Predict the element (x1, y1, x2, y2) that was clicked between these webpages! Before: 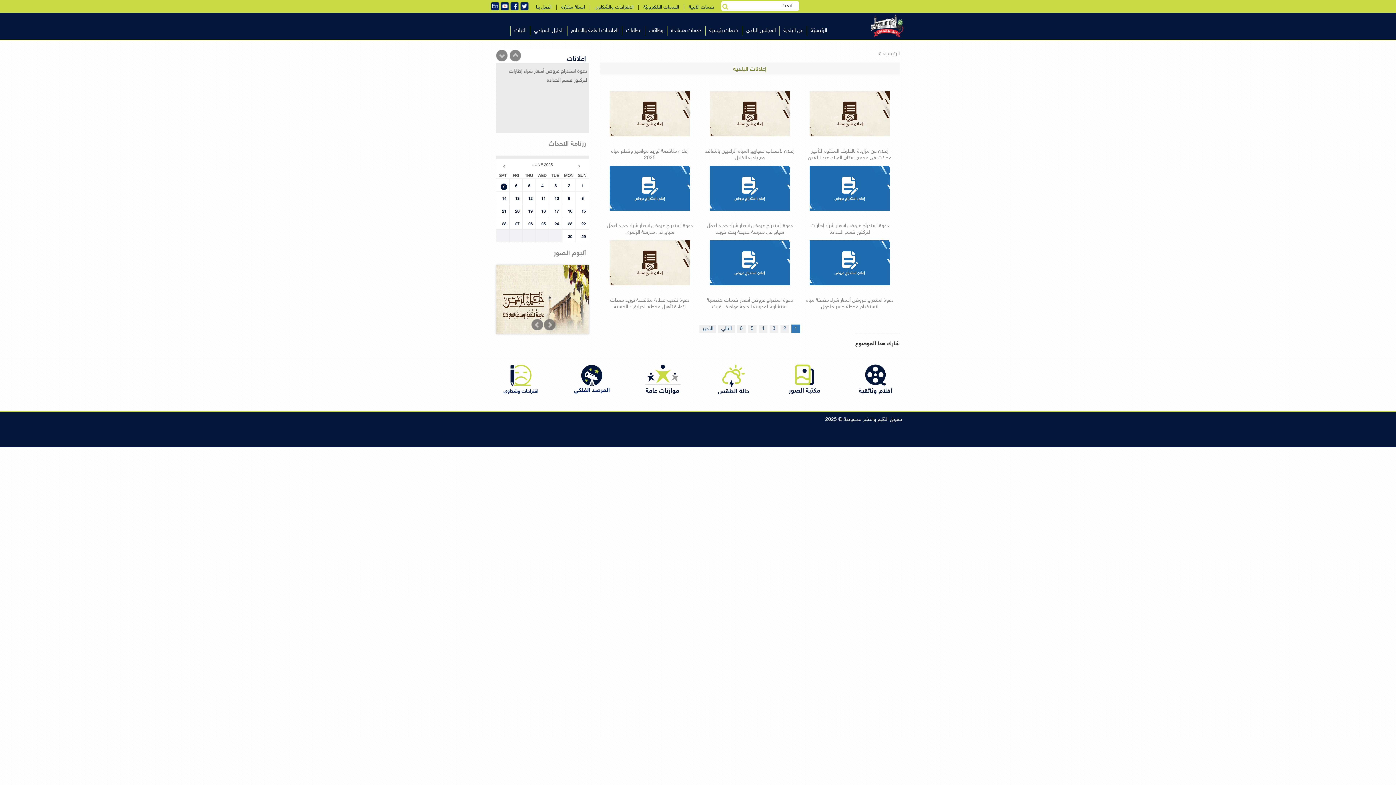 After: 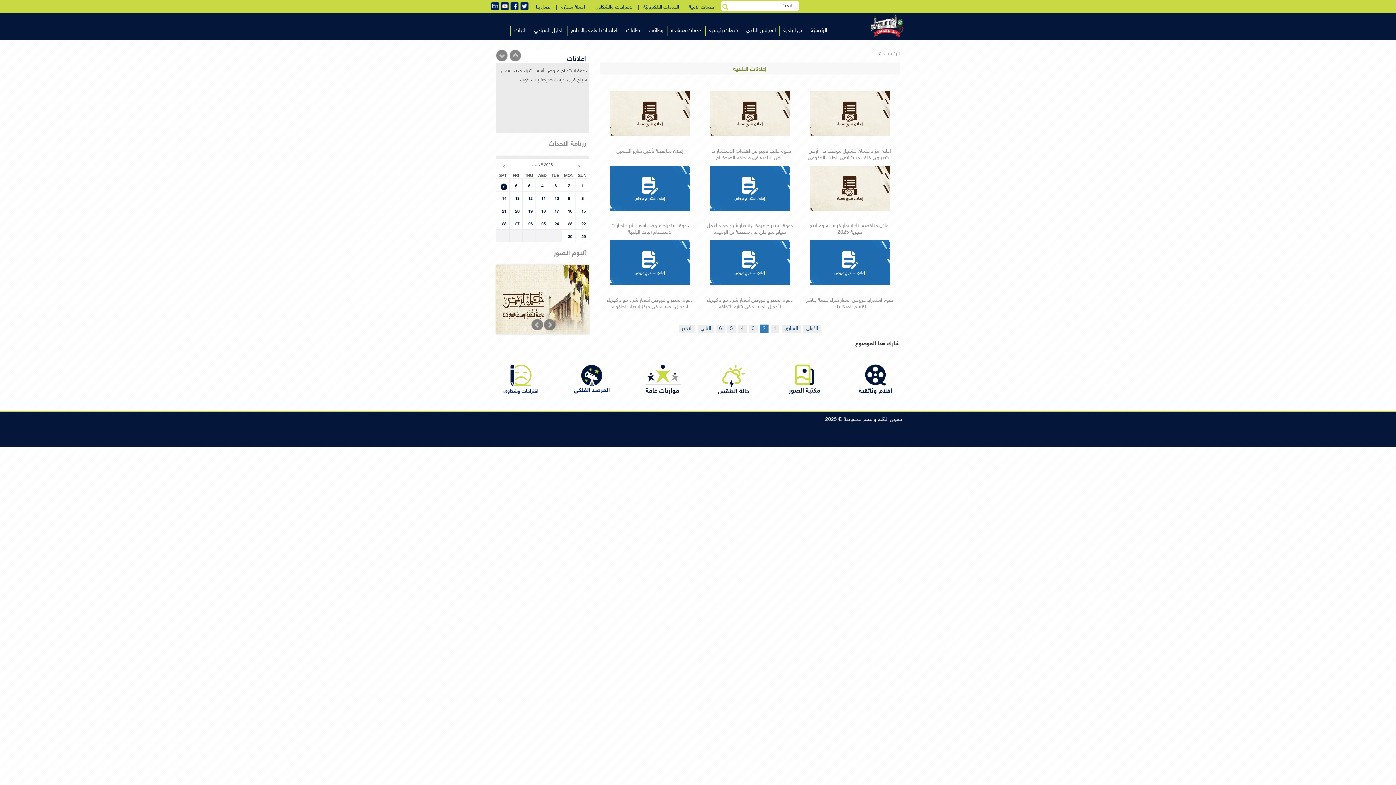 Action: label: 2 bbox: (780, 325, 789, 333)